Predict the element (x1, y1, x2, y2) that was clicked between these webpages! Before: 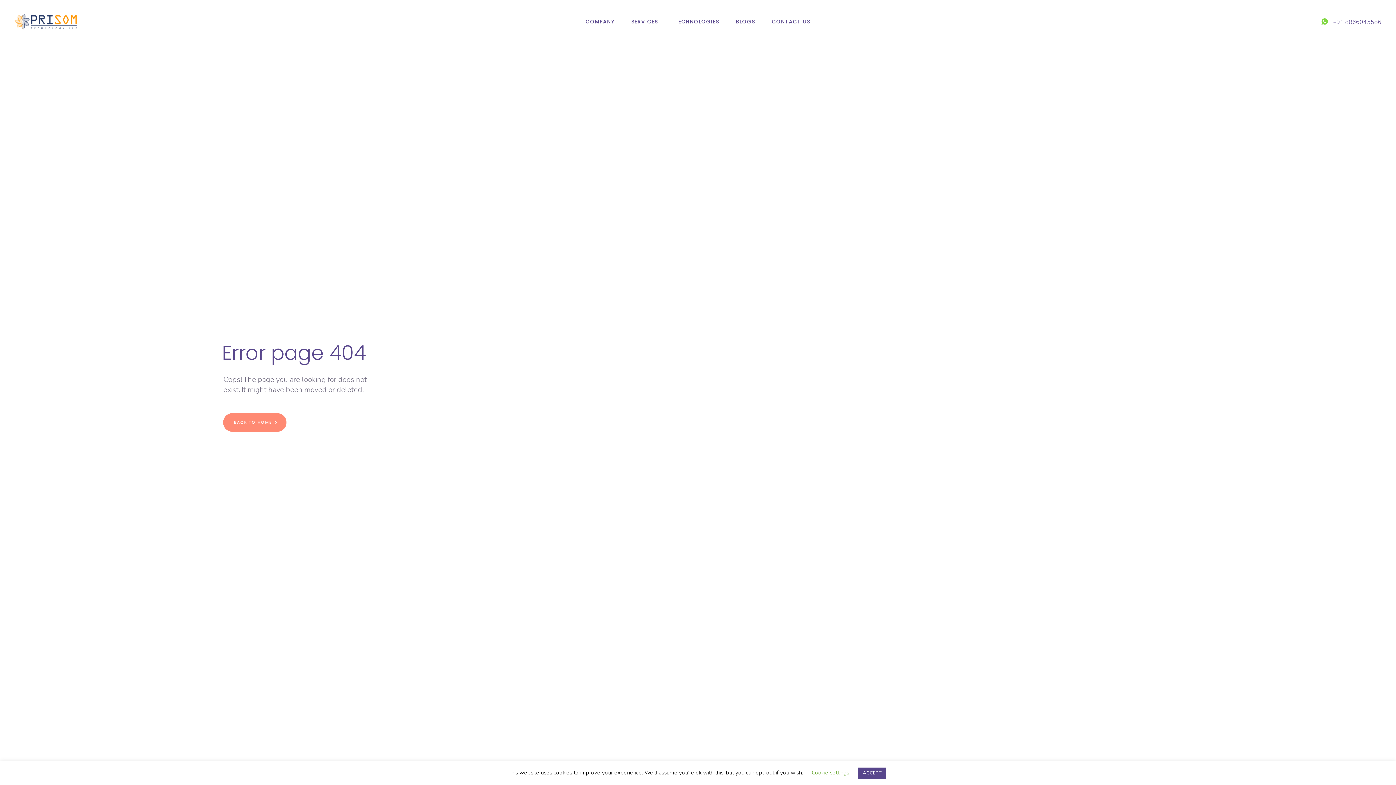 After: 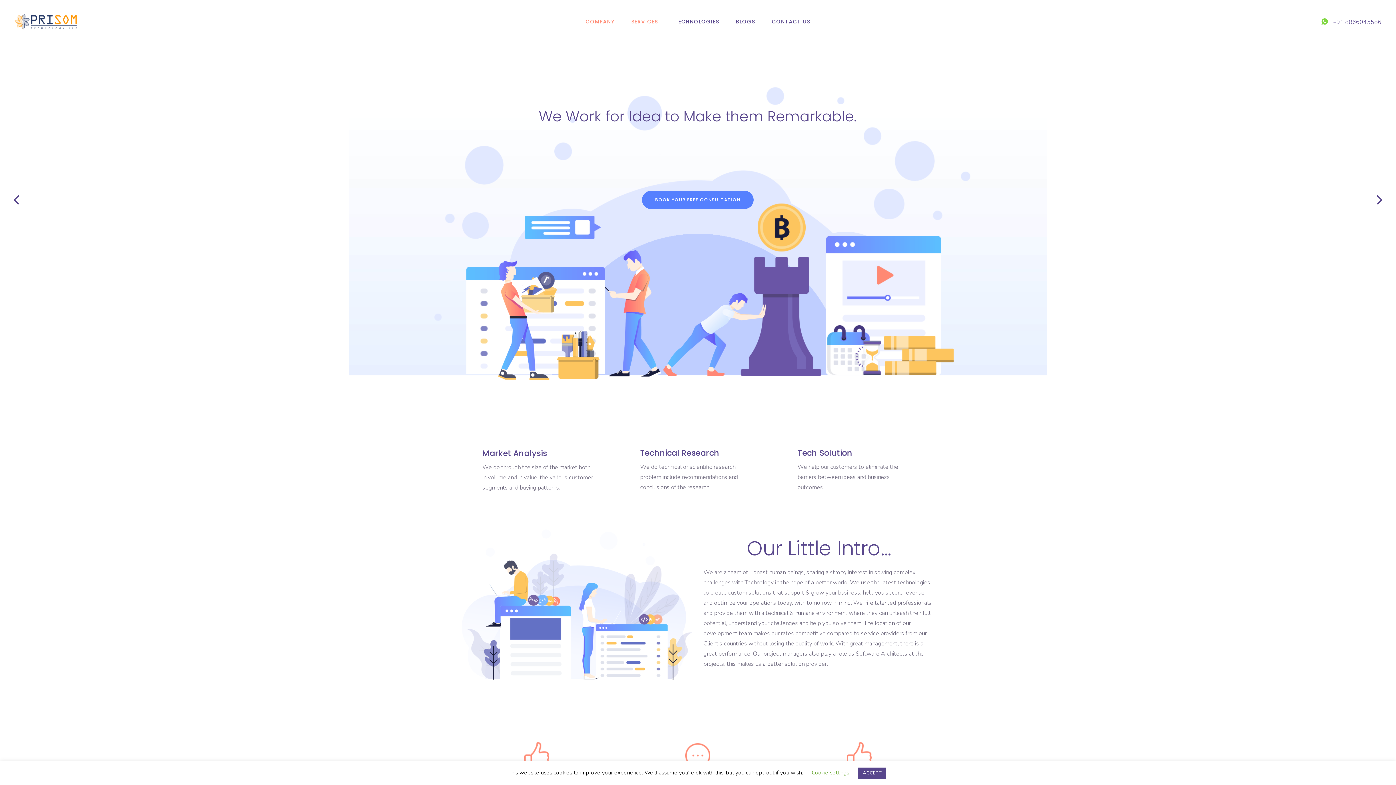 Action: bbox: (223, 413, 286, 432) label: BACK TO HOME 